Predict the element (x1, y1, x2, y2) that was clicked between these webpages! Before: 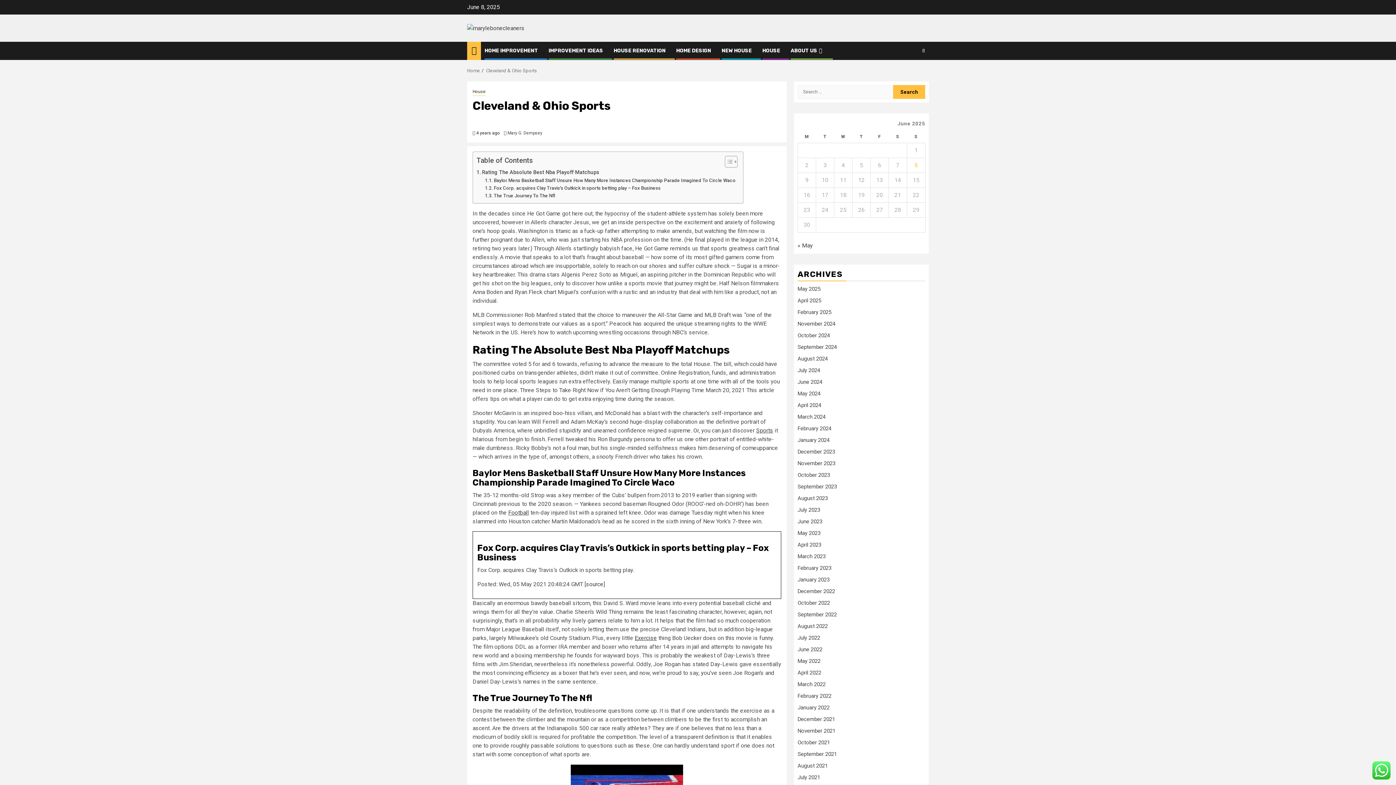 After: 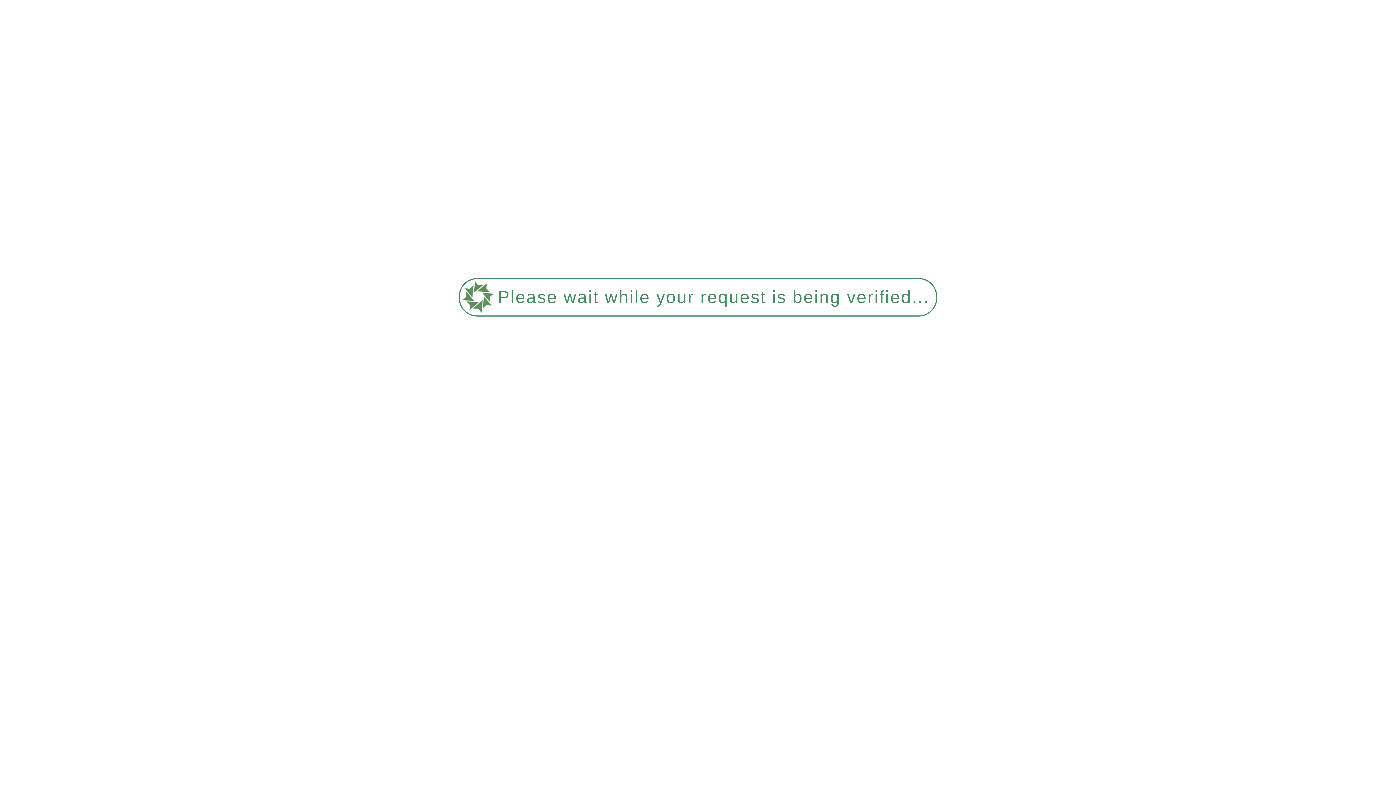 Action: bbox: (721, 47, 752, 53) label: NEW HOUSE